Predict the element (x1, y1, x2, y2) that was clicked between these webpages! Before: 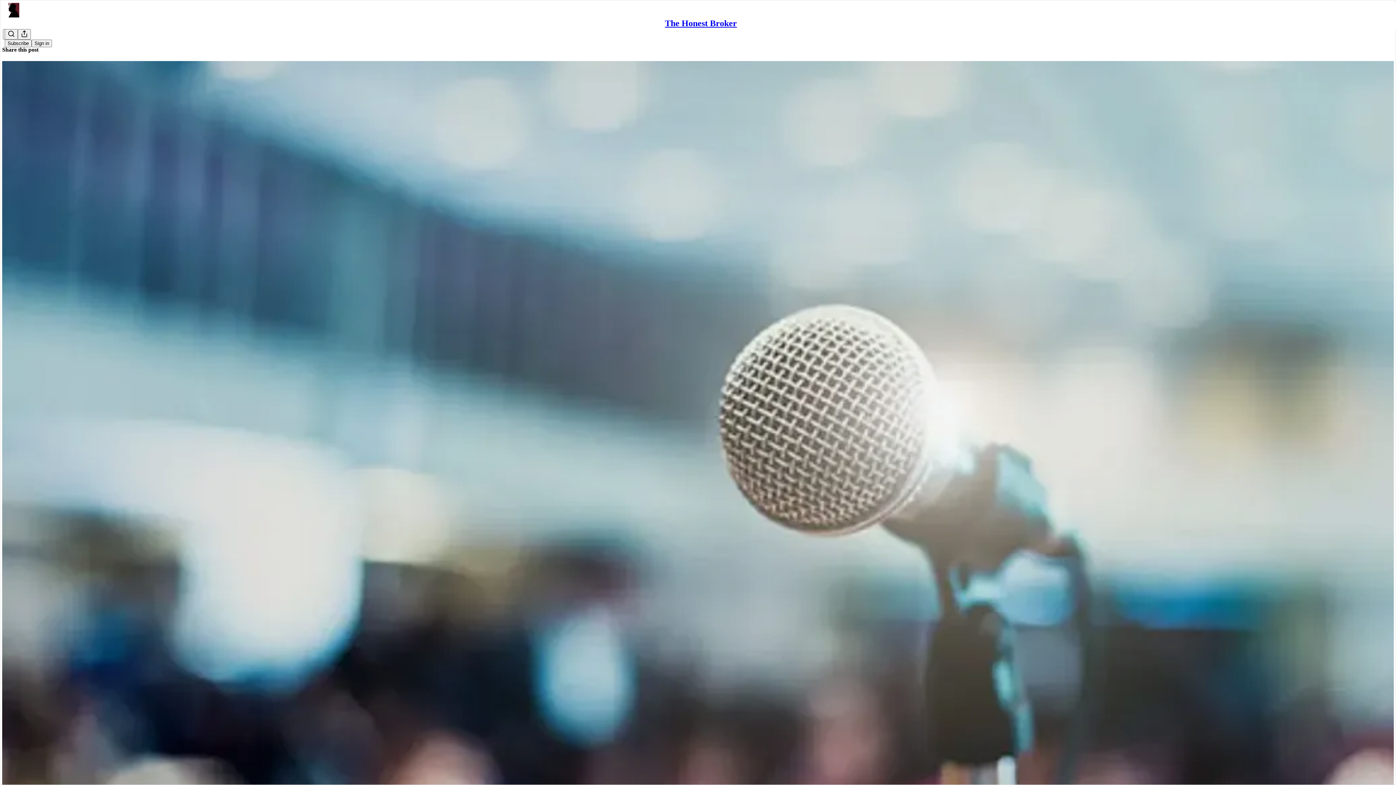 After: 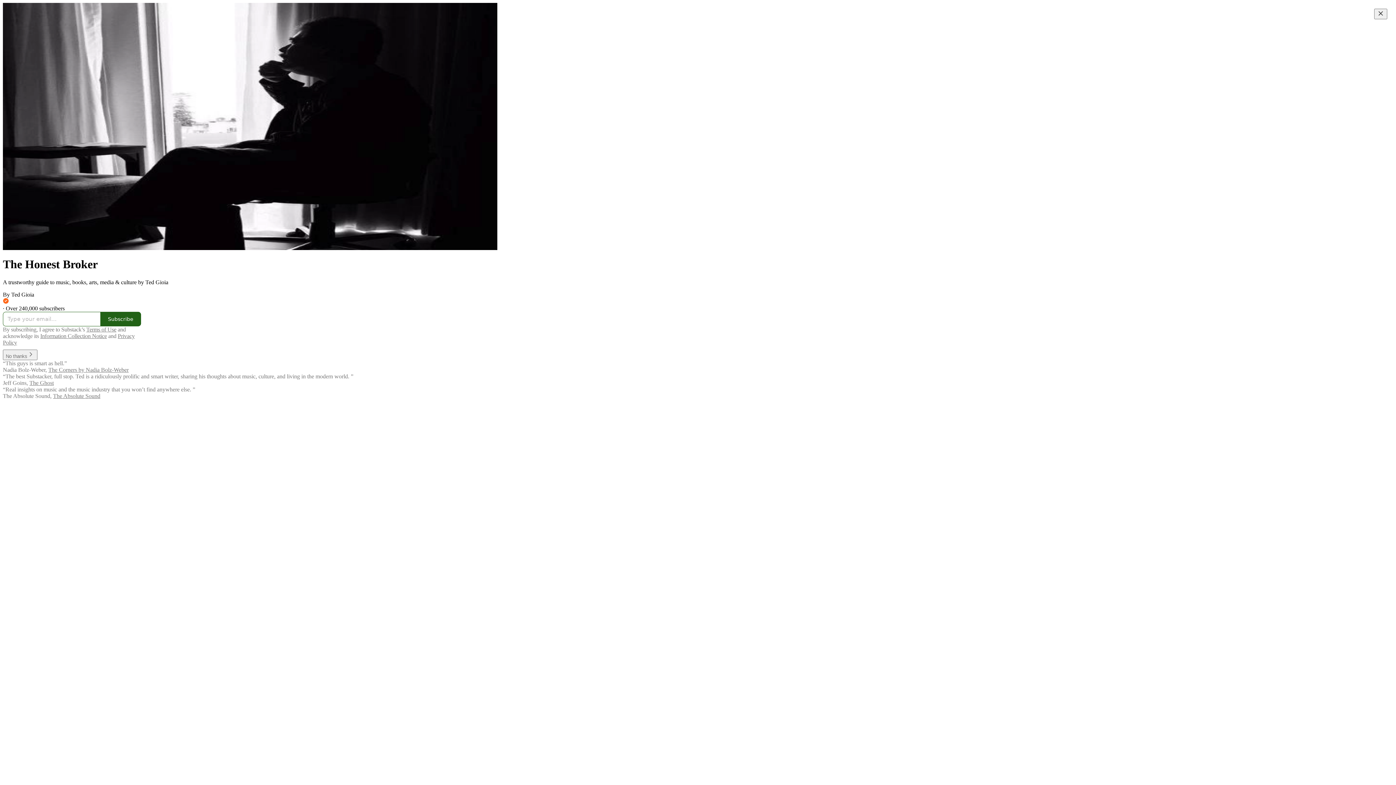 Action: label: The Honest Broker bbox: (665, 18, 737, 28)